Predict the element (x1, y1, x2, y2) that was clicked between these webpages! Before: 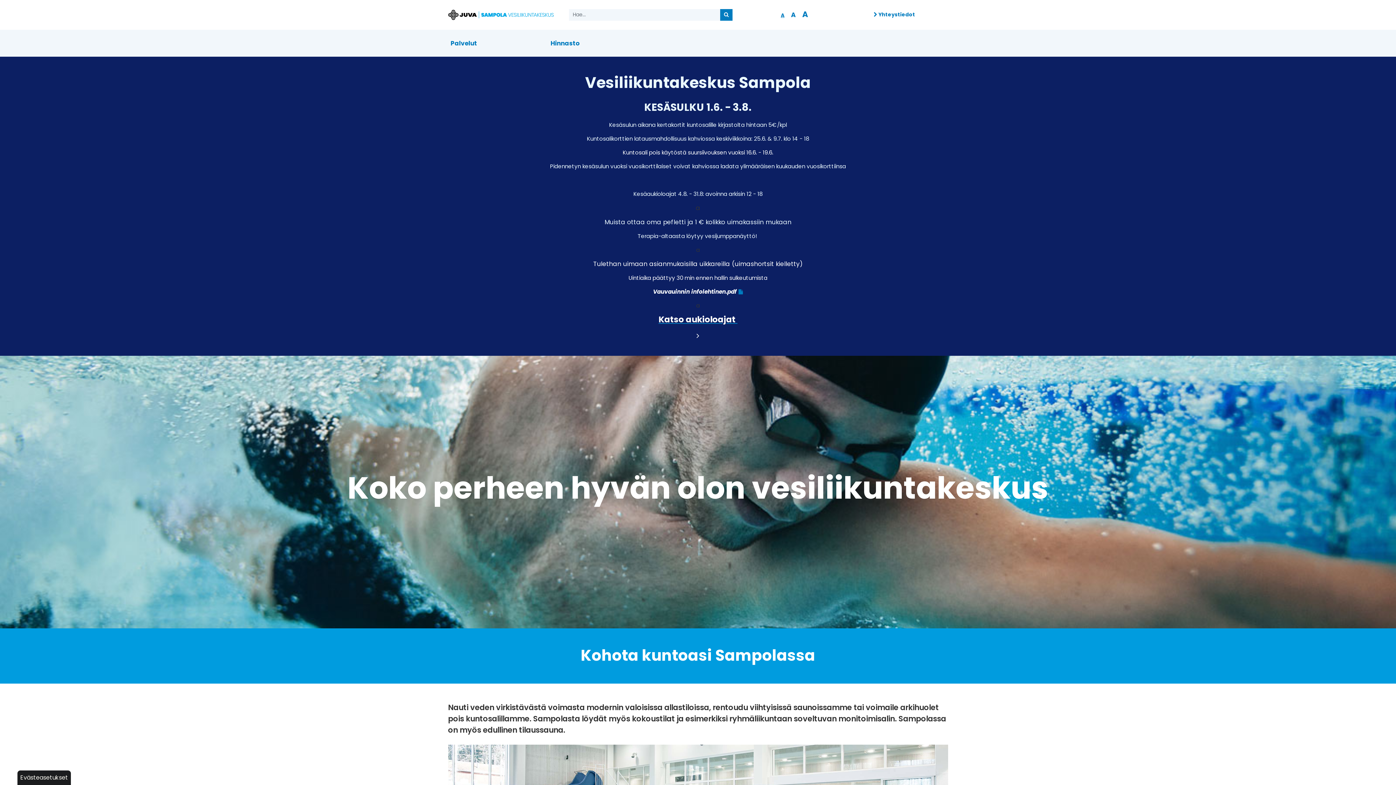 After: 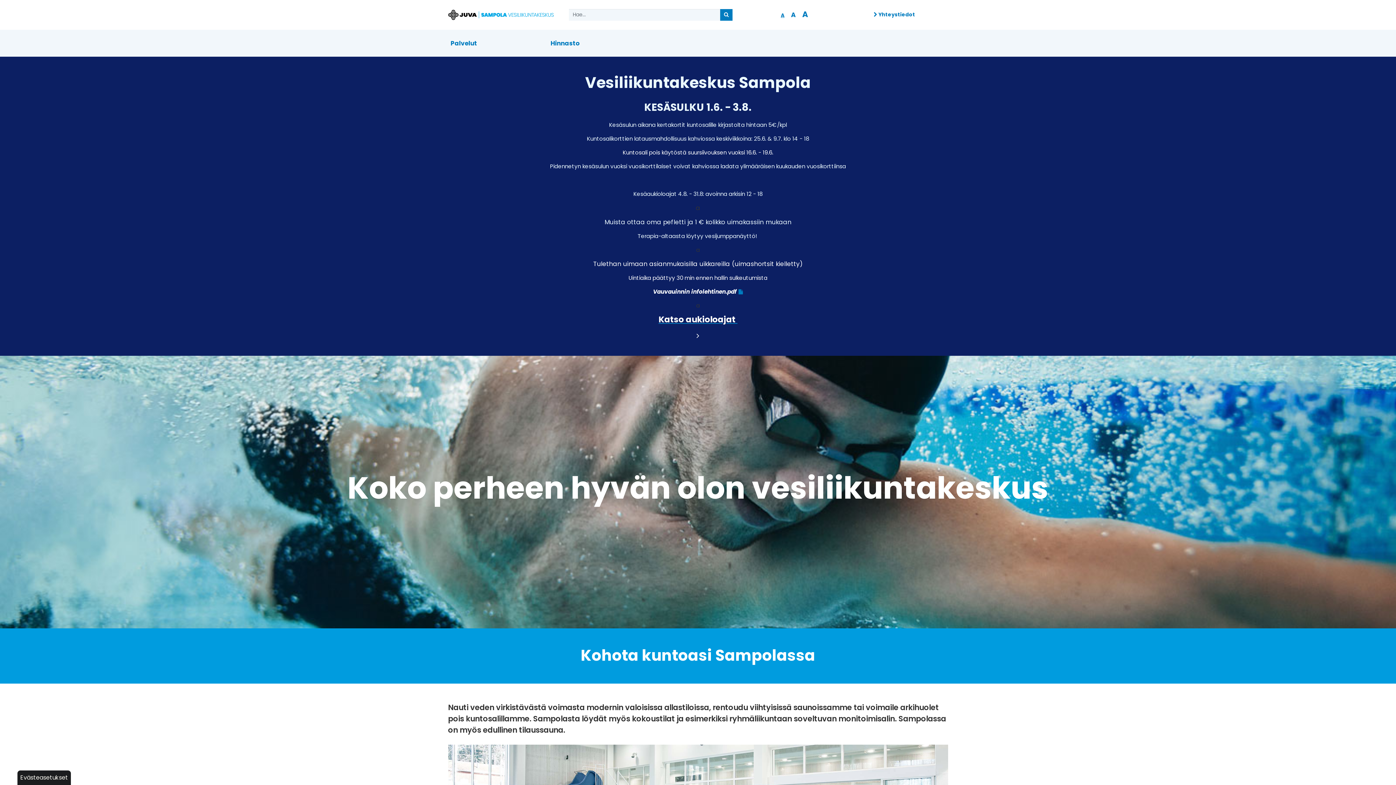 Action: bbox: (720, 9, 732, 20)